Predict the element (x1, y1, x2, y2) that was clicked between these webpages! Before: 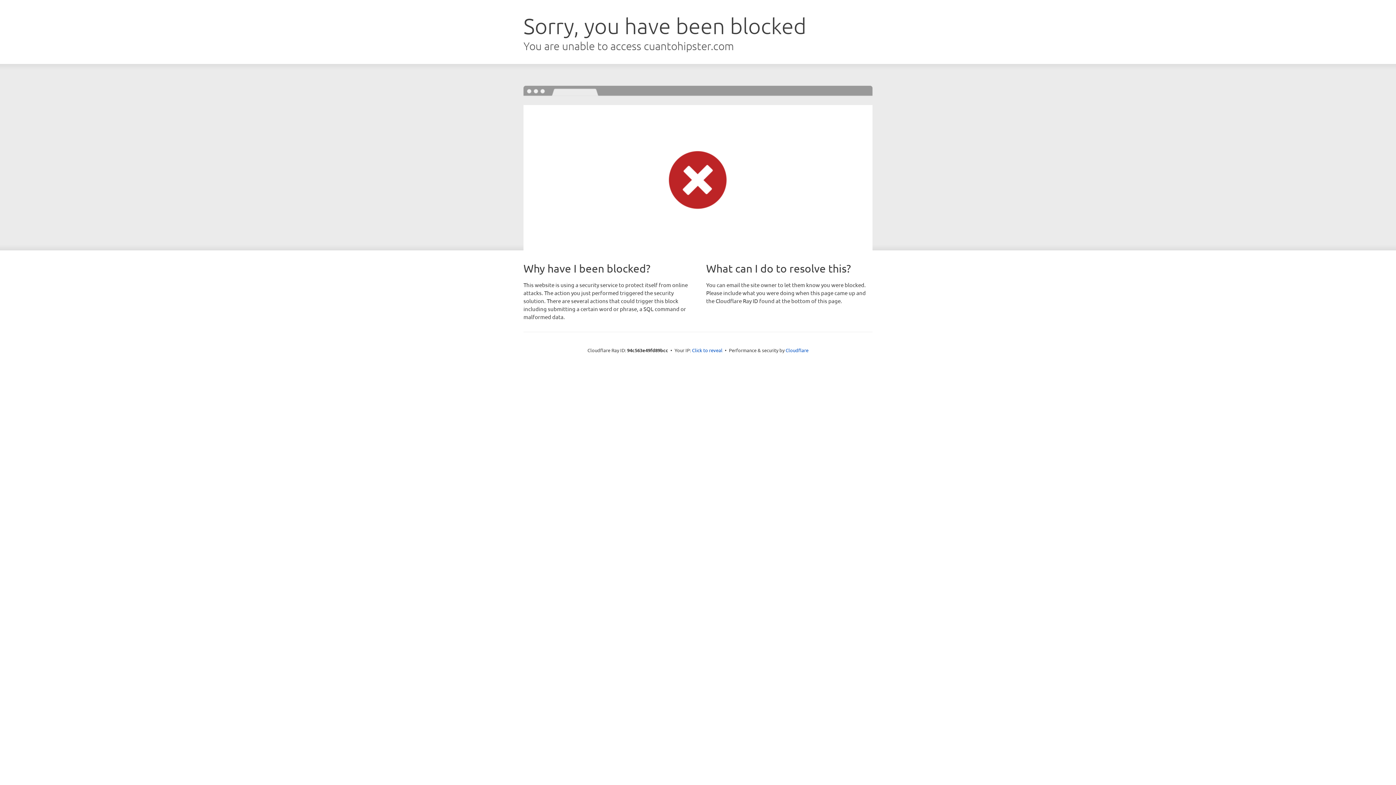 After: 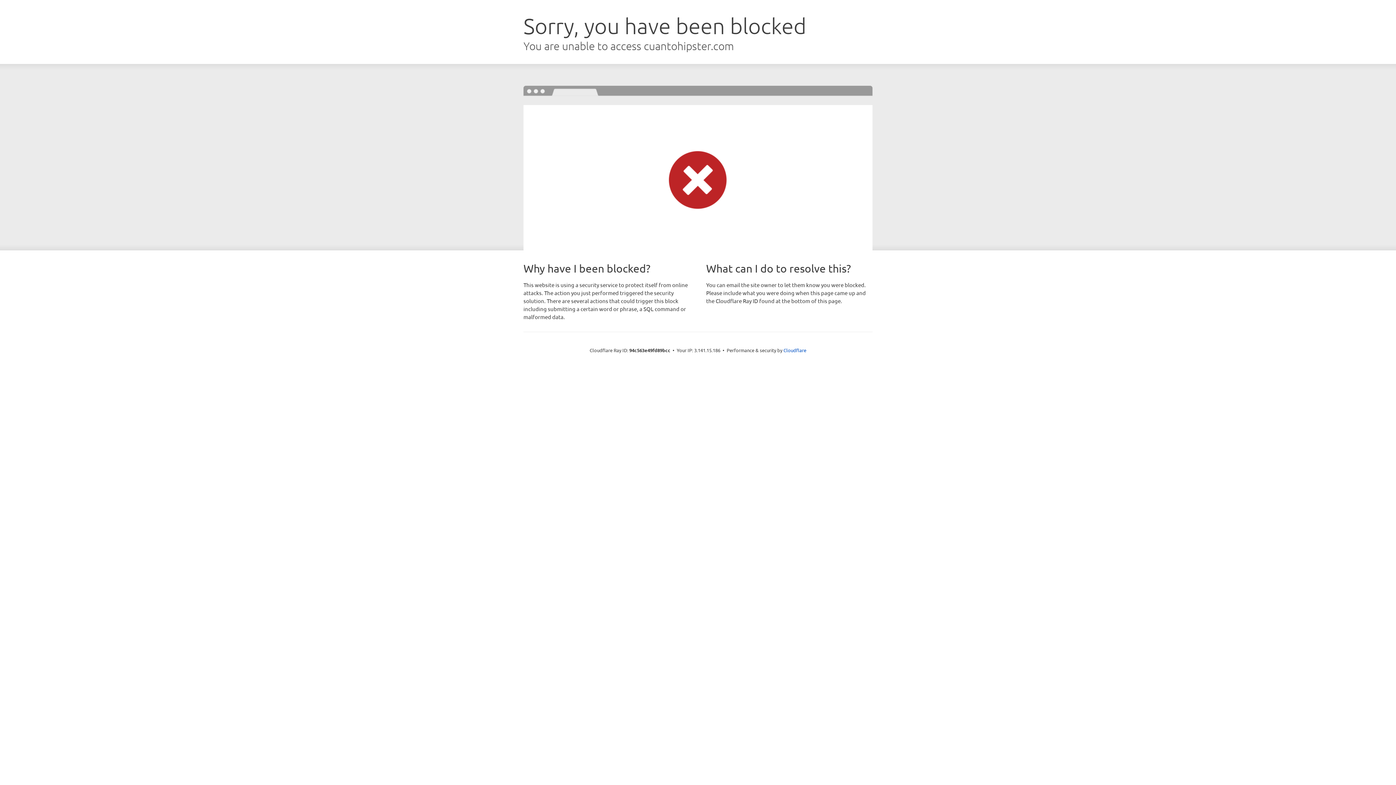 Action: label: Click to reveal bbox: (692, 346, 722, 353)